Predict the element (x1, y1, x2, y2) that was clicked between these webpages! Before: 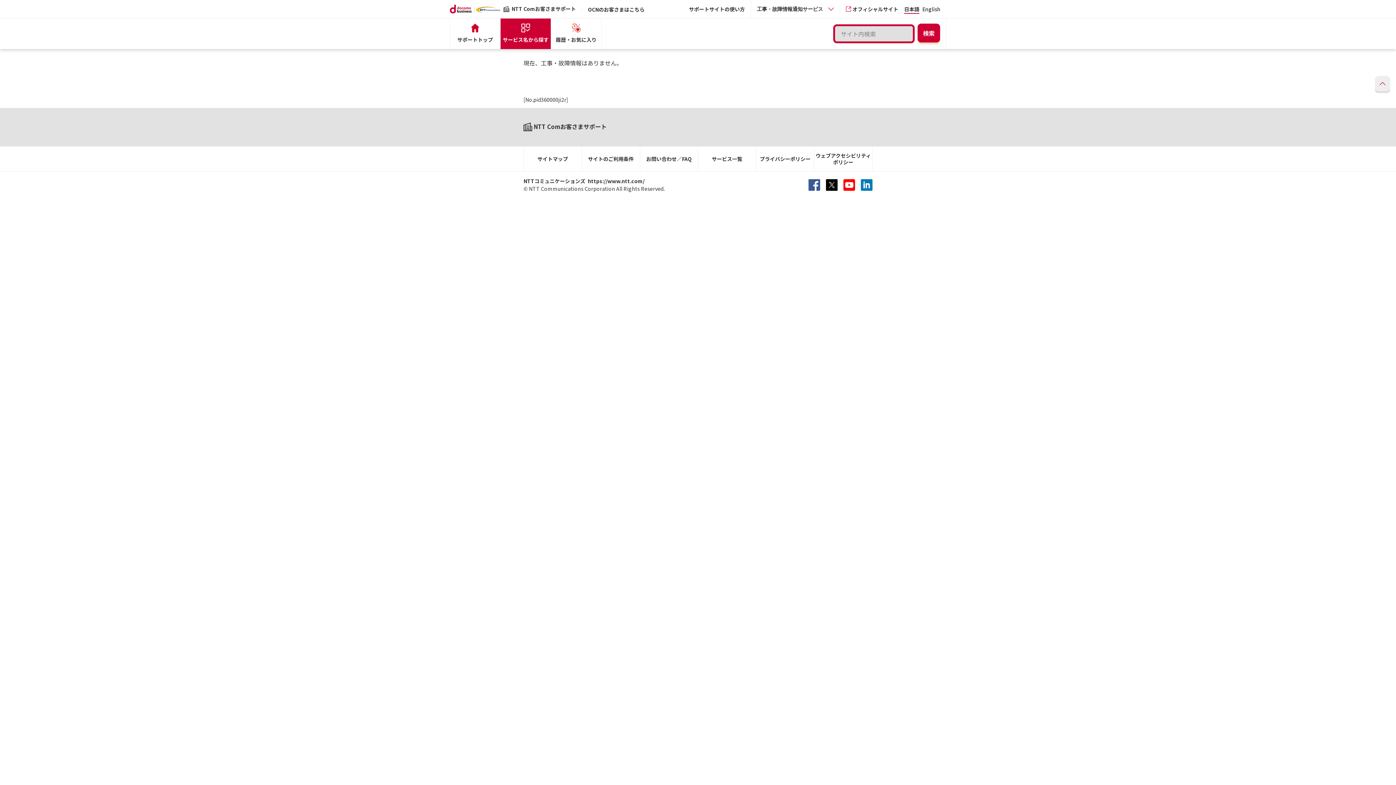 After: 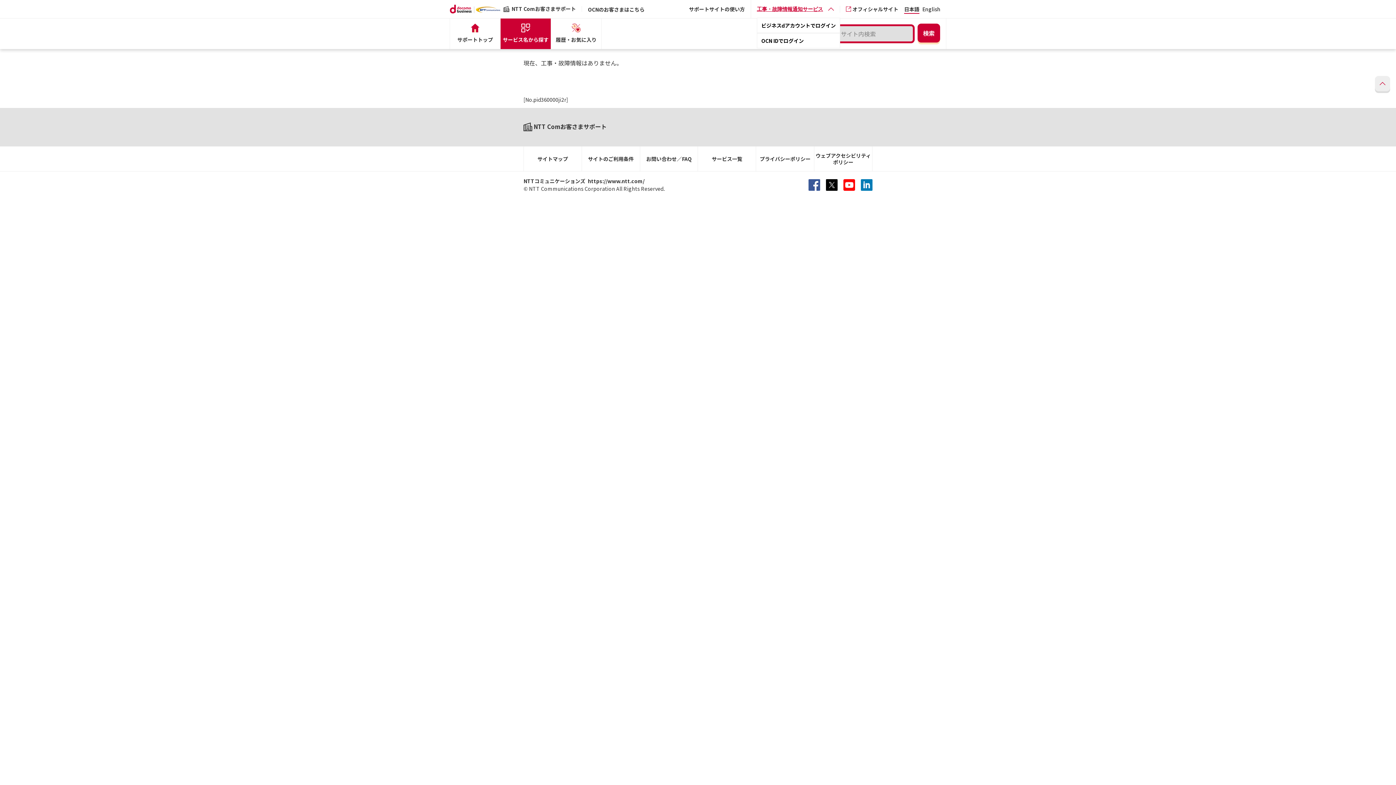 Action: bbox: (757, 0, 834, 18) label: 工事・故障情報通知サービス